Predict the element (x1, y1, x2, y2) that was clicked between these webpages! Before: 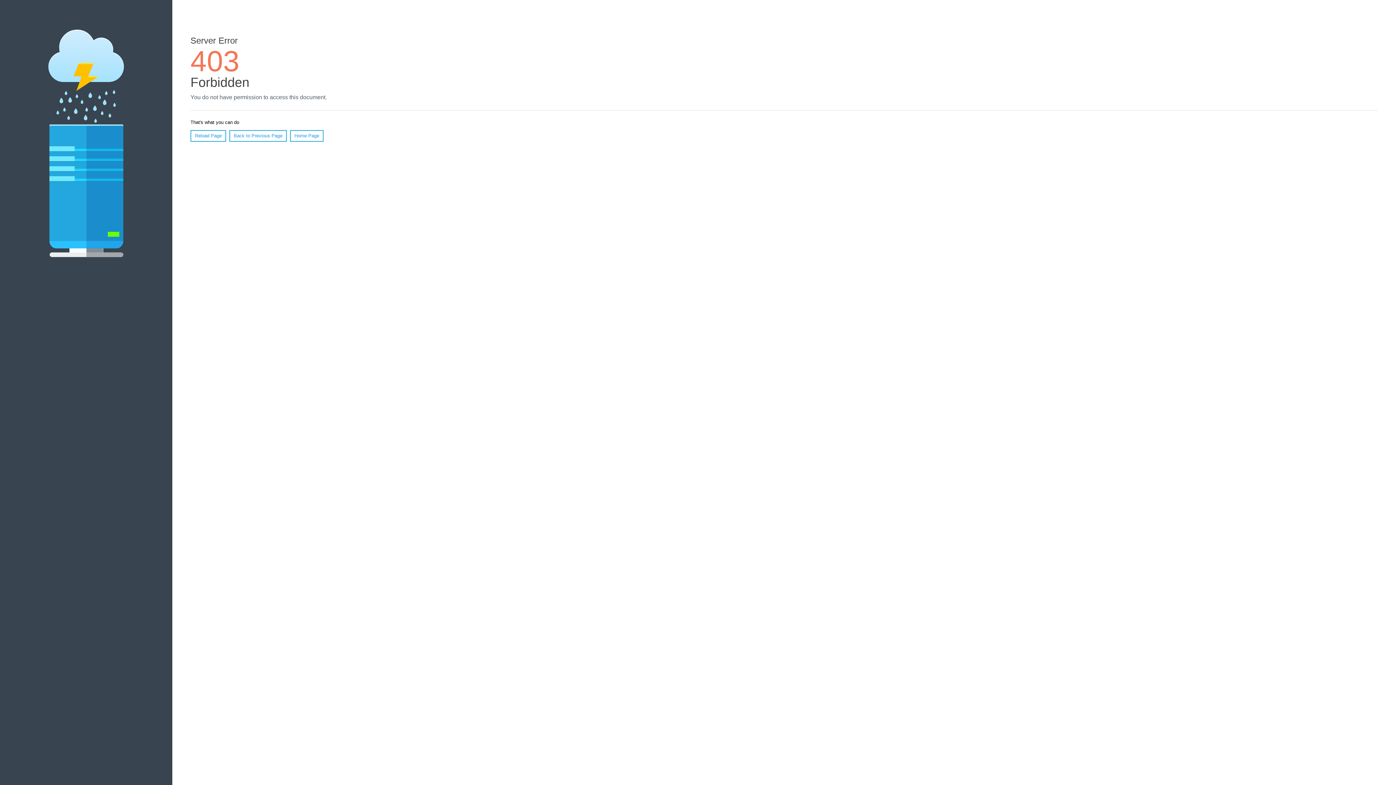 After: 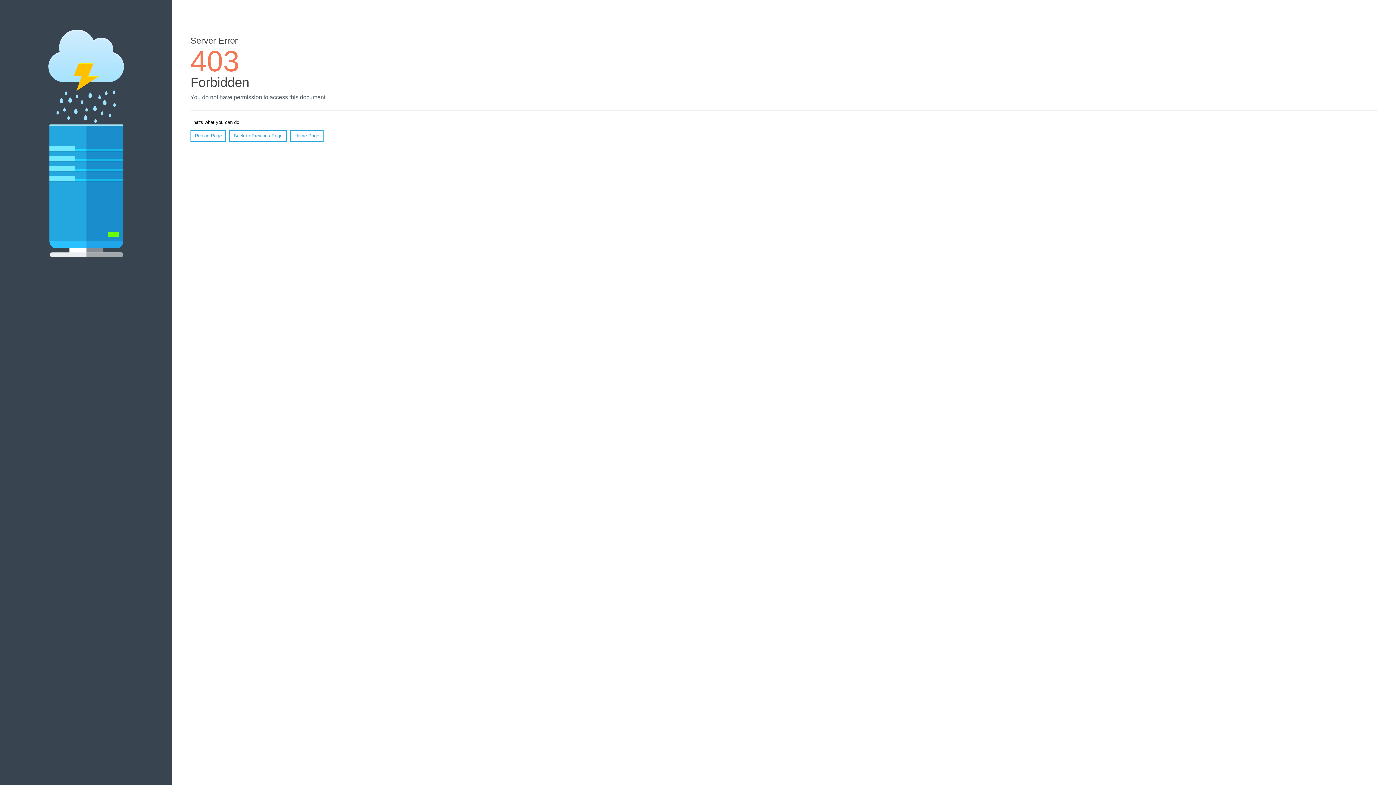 Action: label: Home Page bbox: (290, 130, 323, 141)